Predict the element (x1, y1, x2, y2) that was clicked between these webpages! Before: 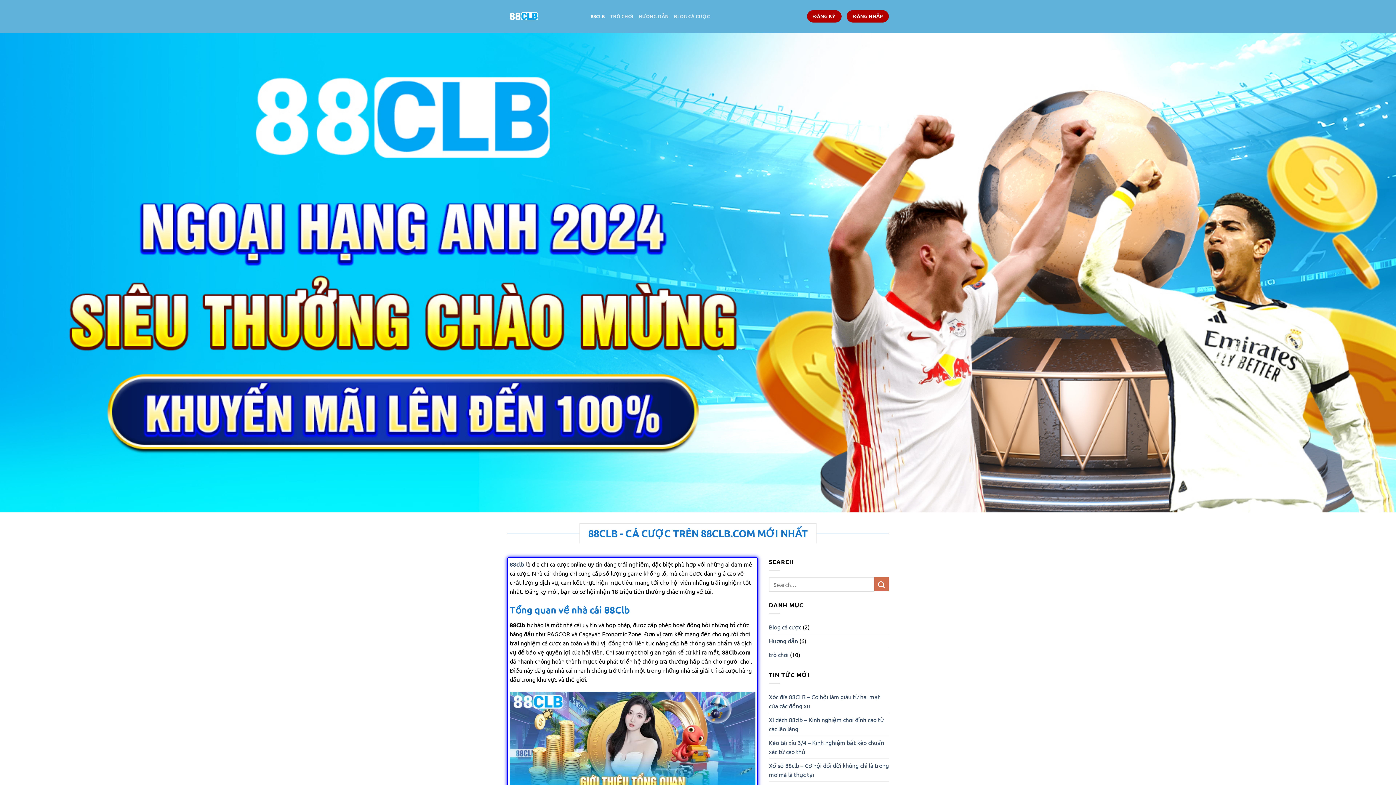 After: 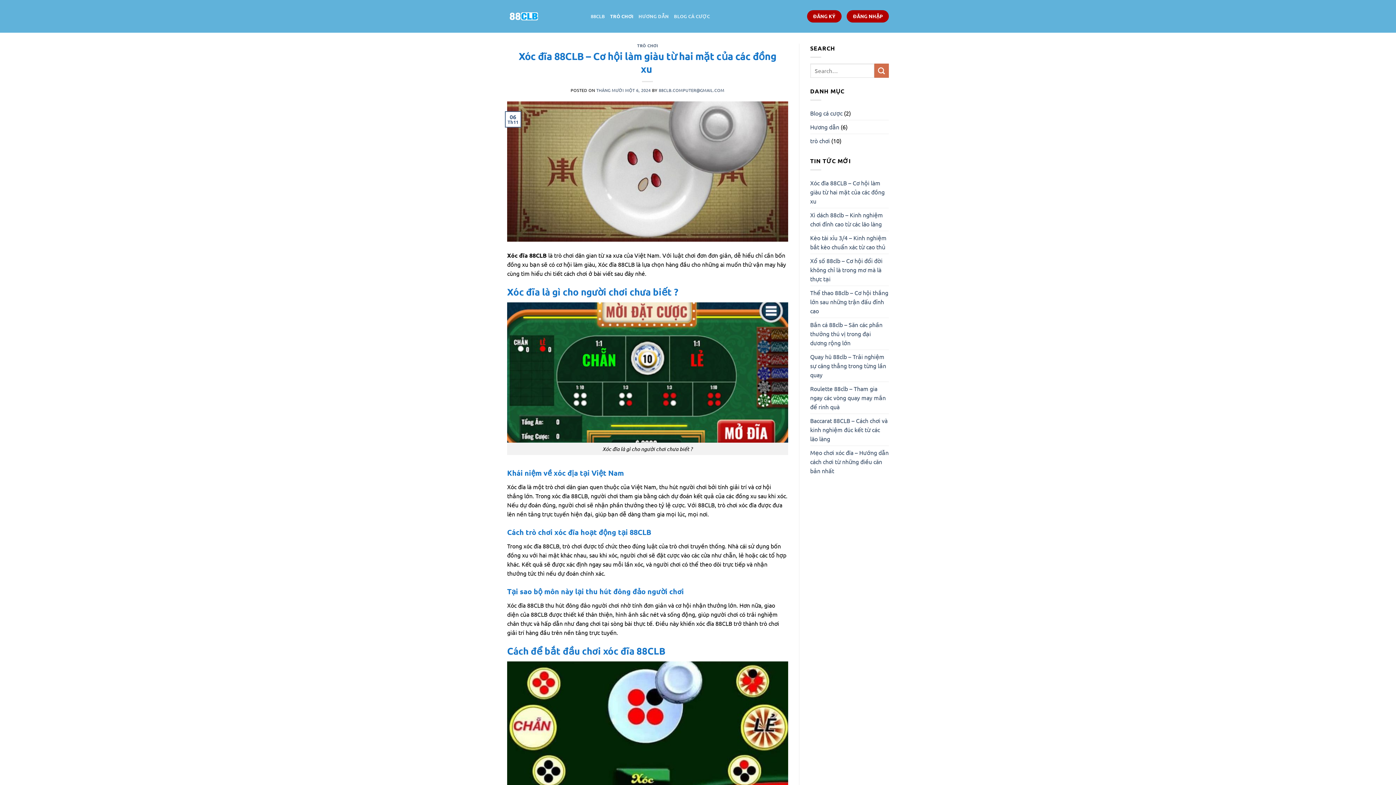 Action: label: Xóc đĩa 88CLB – Cơ hội làm giàu từ hai mặt của các đồng xu  bbox: (769, 690, 889, 712)